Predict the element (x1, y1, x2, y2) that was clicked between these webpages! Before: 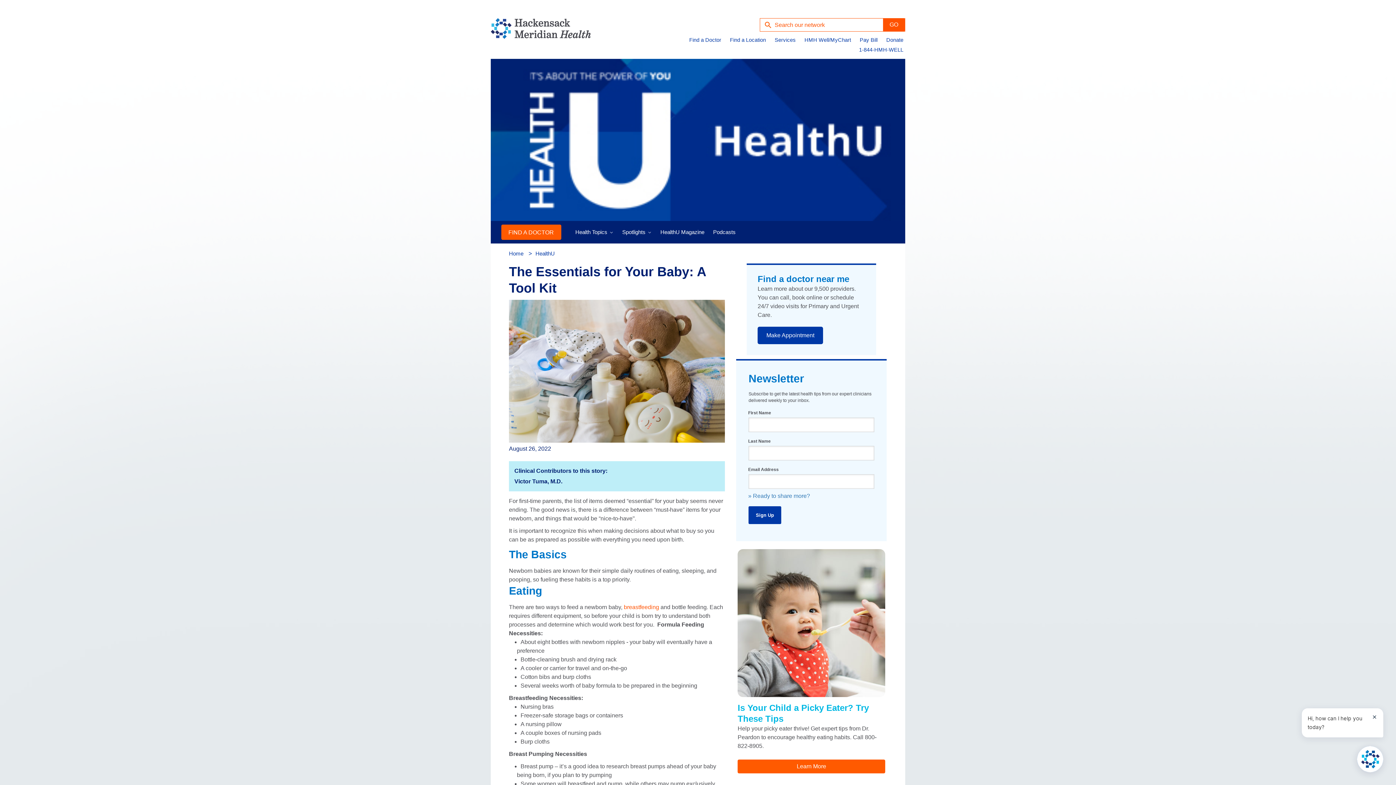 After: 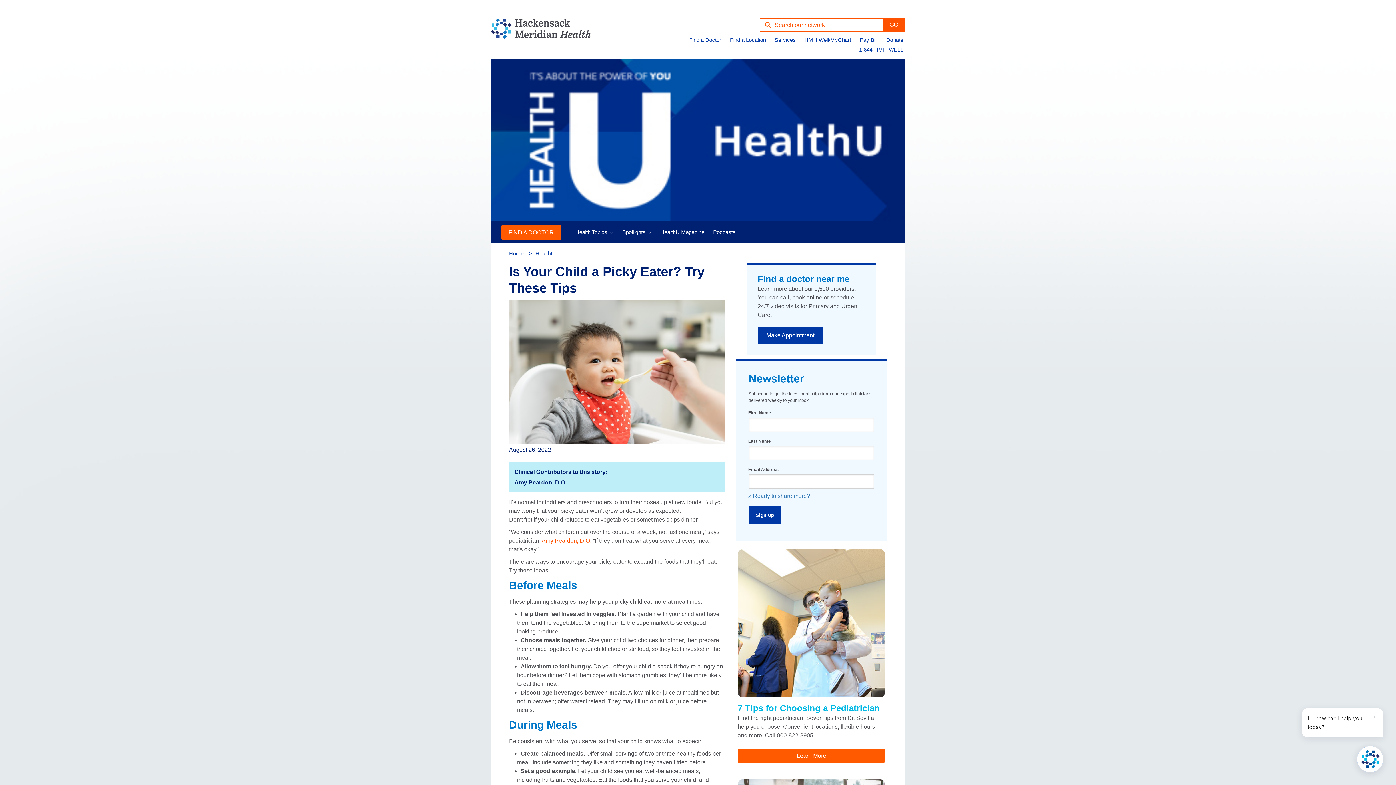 Action: label: Learn More bbox: (737, 762, 885, 771)